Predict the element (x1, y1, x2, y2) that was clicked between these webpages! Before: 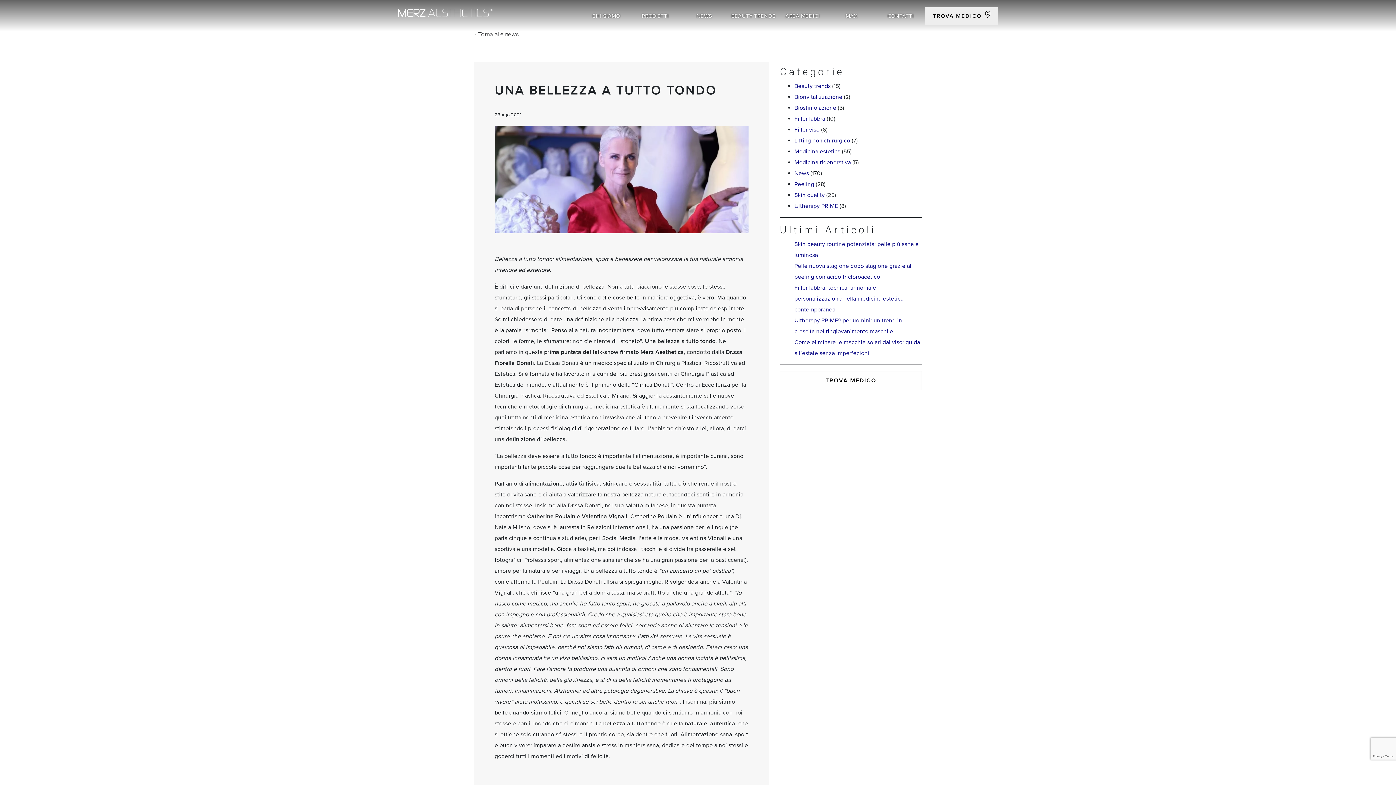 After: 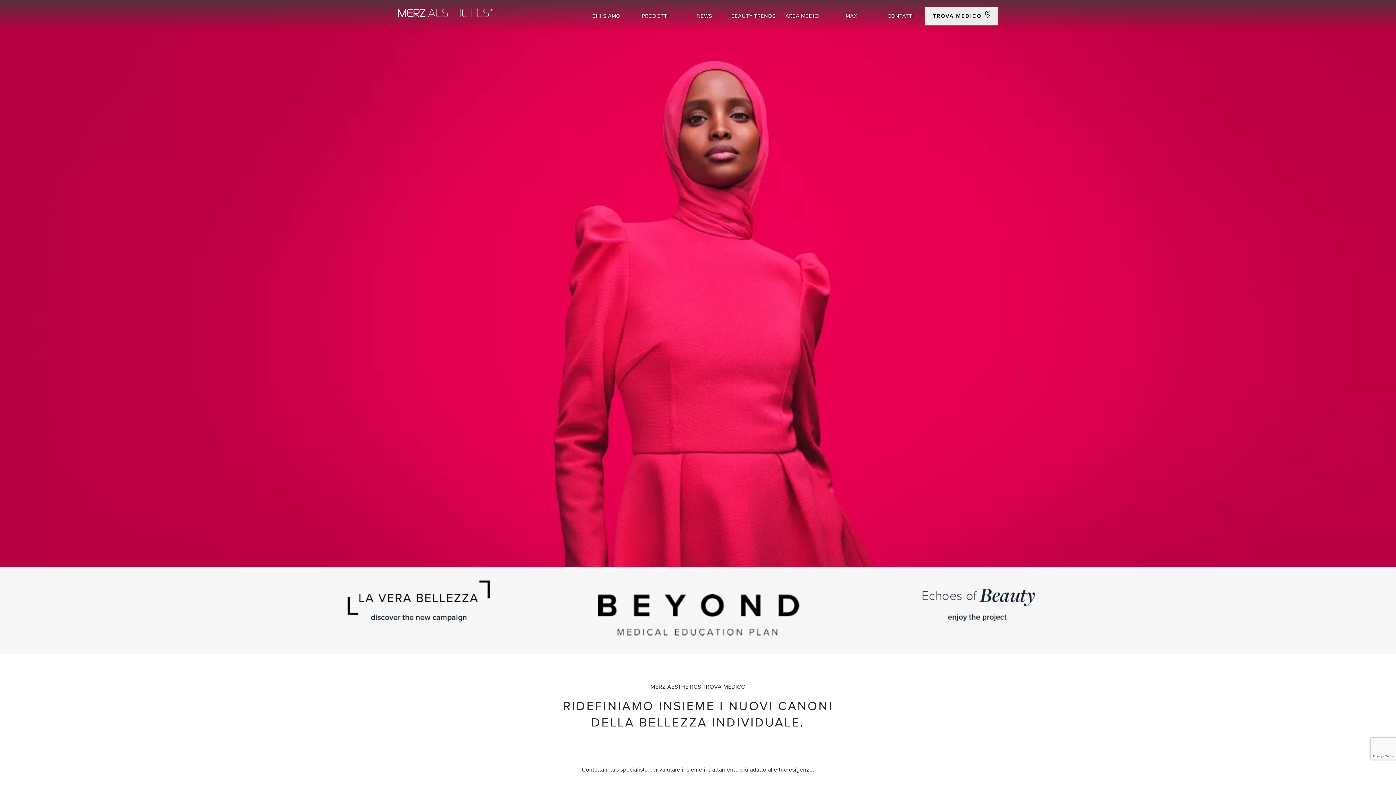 Action: bbox: (925, 10, 998, 21) label: TROVA MEDICO